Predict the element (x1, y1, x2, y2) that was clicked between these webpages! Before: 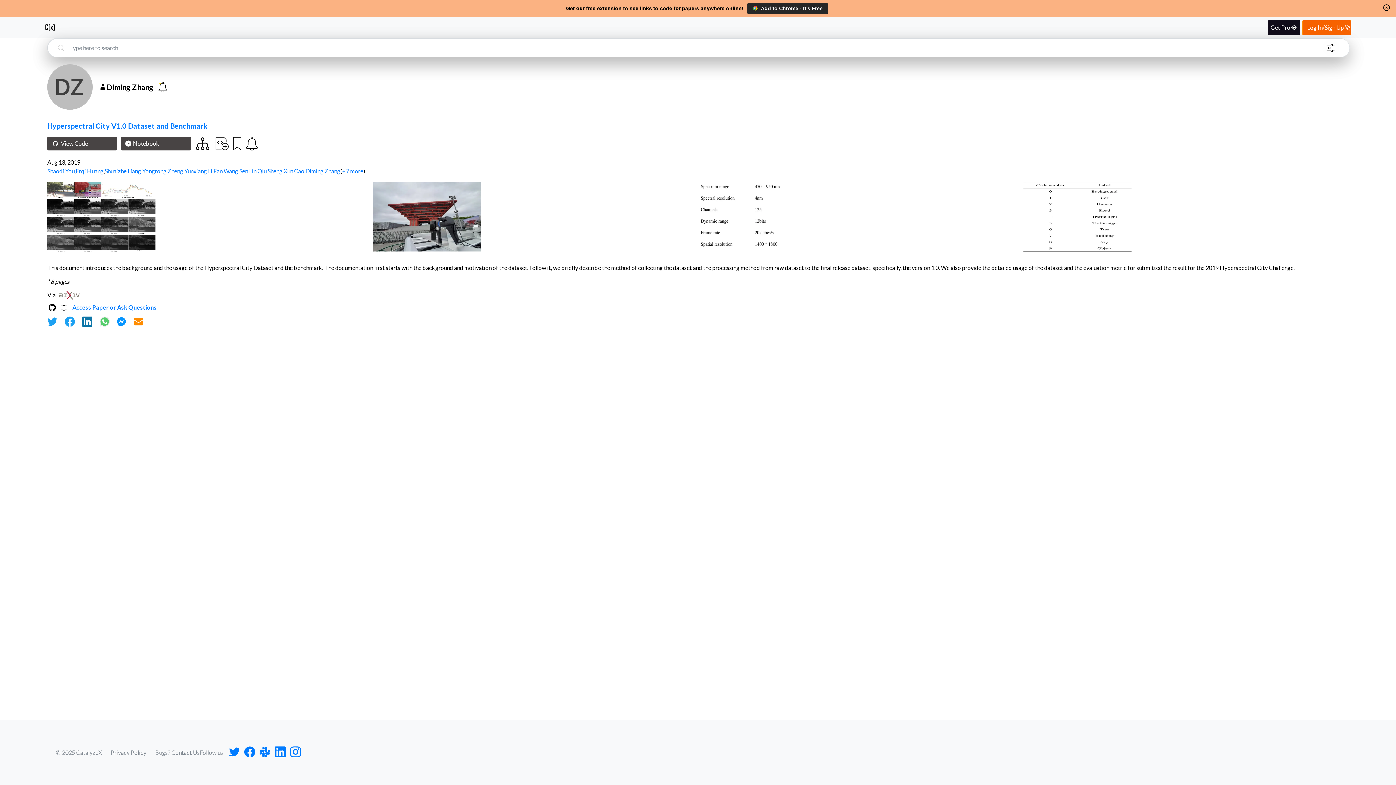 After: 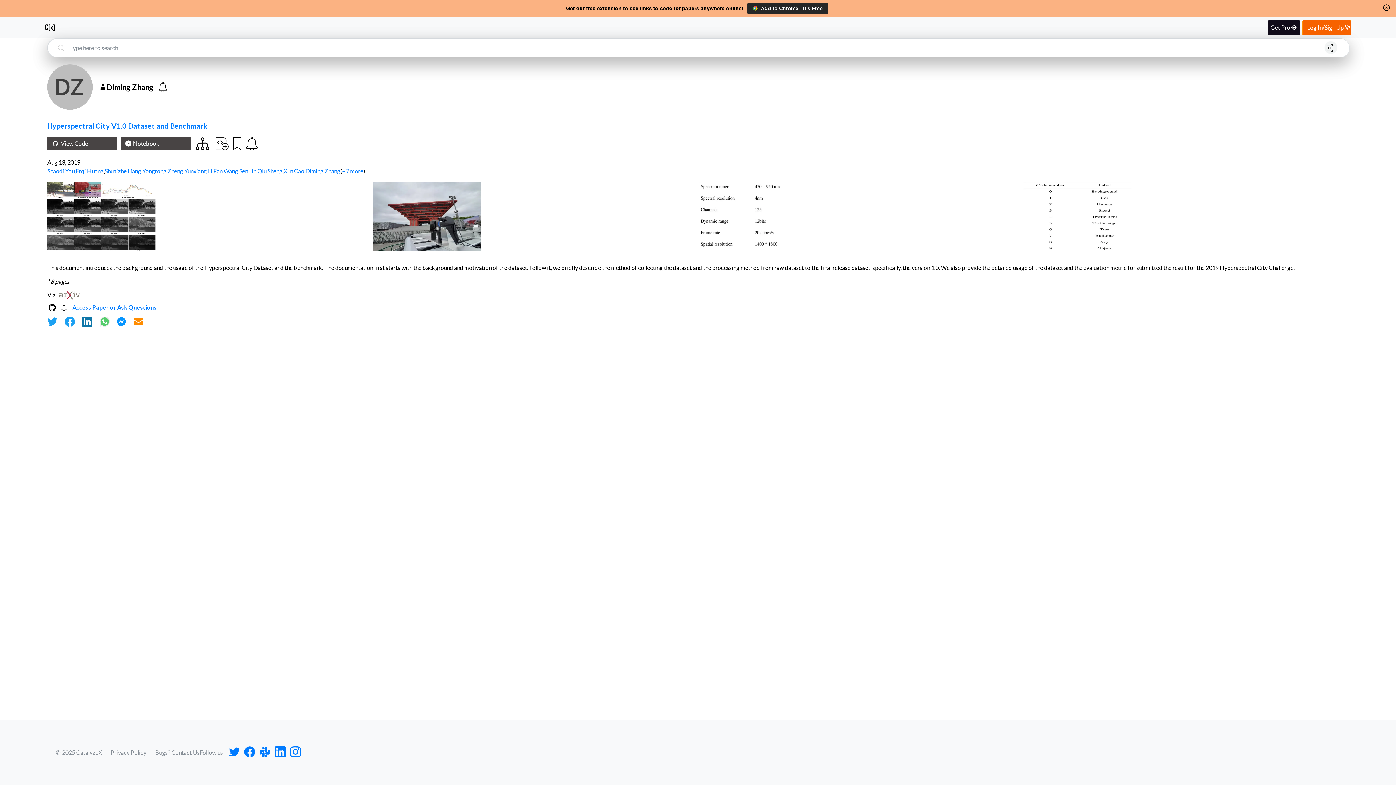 Action: bbox: (110, 749, 146, 756) label: Privacy Policy